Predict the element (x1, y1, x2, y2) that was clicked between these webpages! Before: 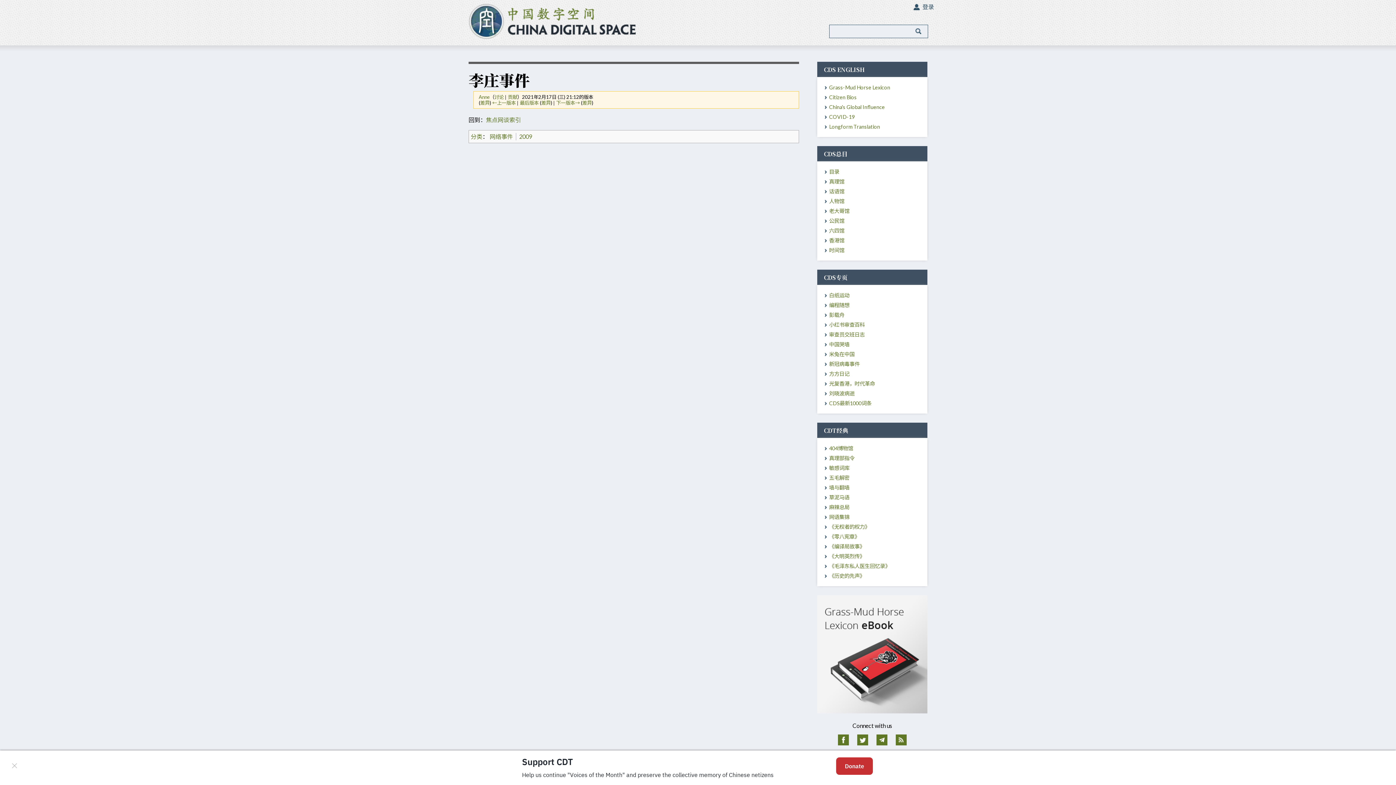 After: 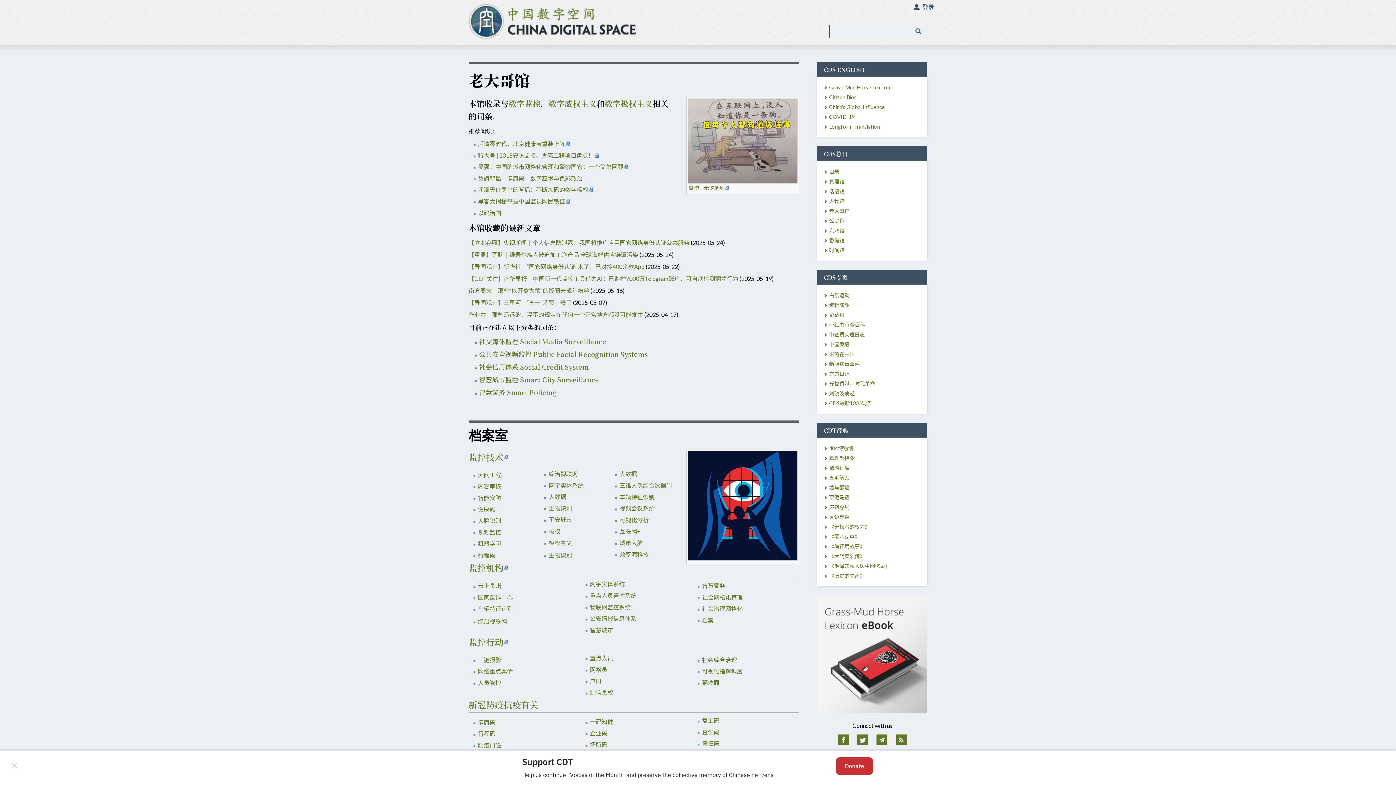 Action: bbox: (829, 208, 849, 214) label: 老大哥馆